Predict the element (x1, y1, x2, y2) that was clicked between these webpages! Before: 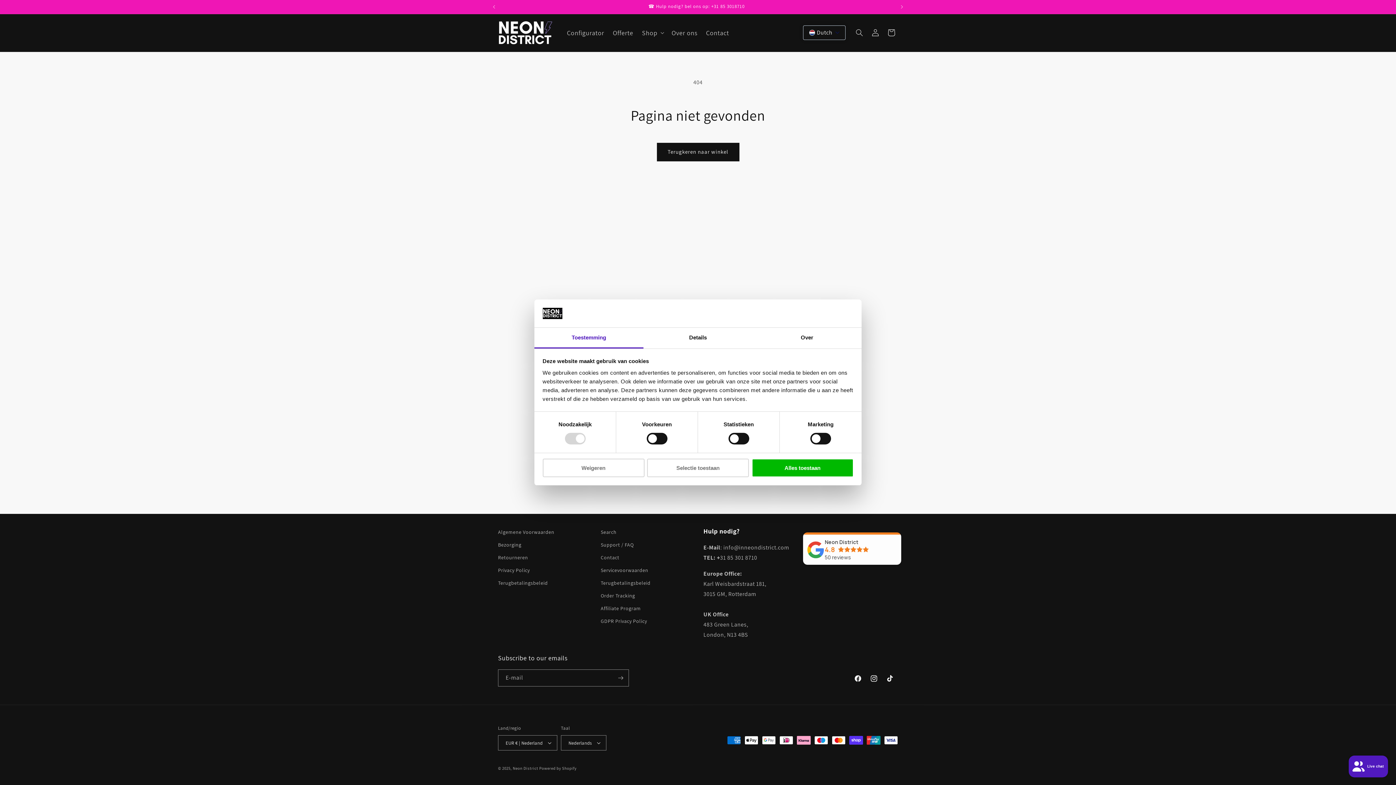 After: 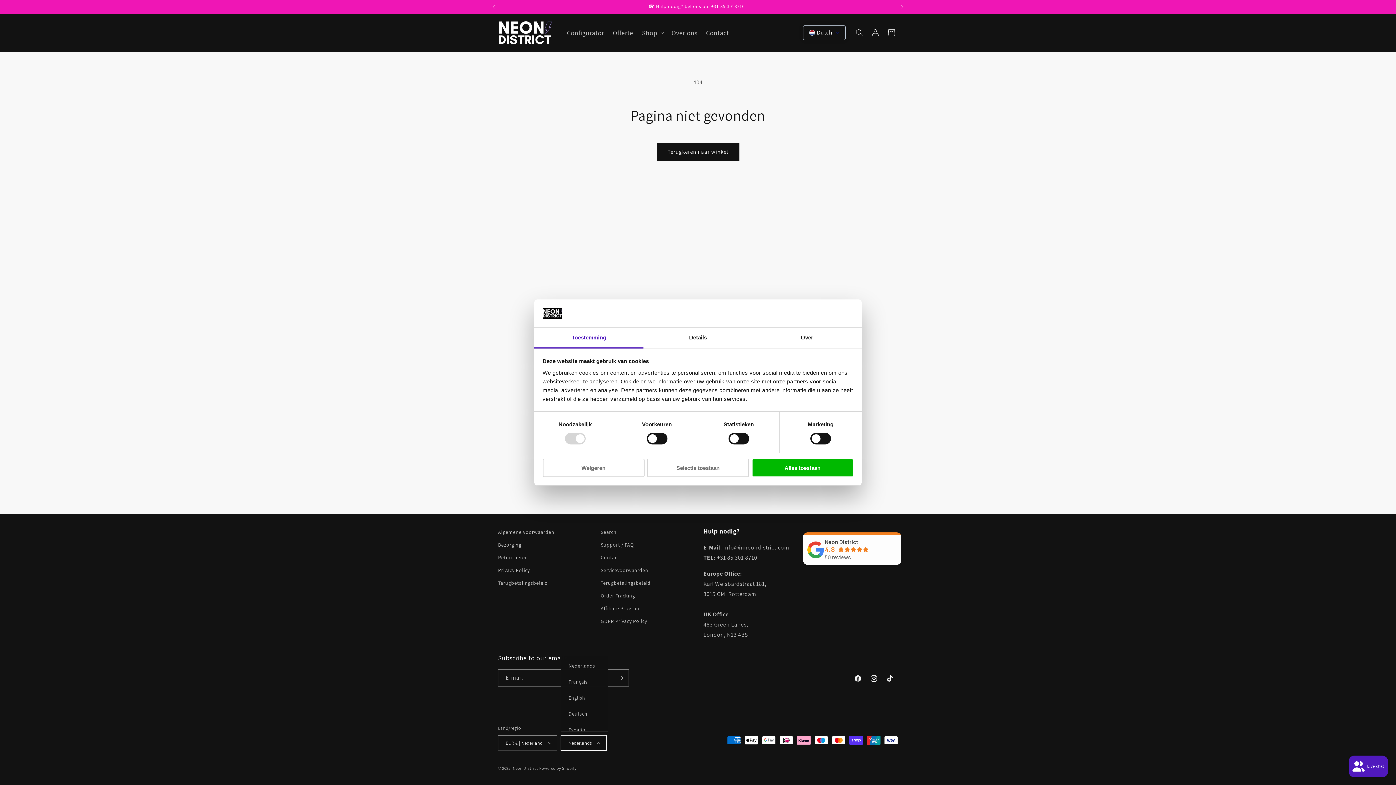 Action: bbox: (561, 735, 606, 750) label: Nederlands